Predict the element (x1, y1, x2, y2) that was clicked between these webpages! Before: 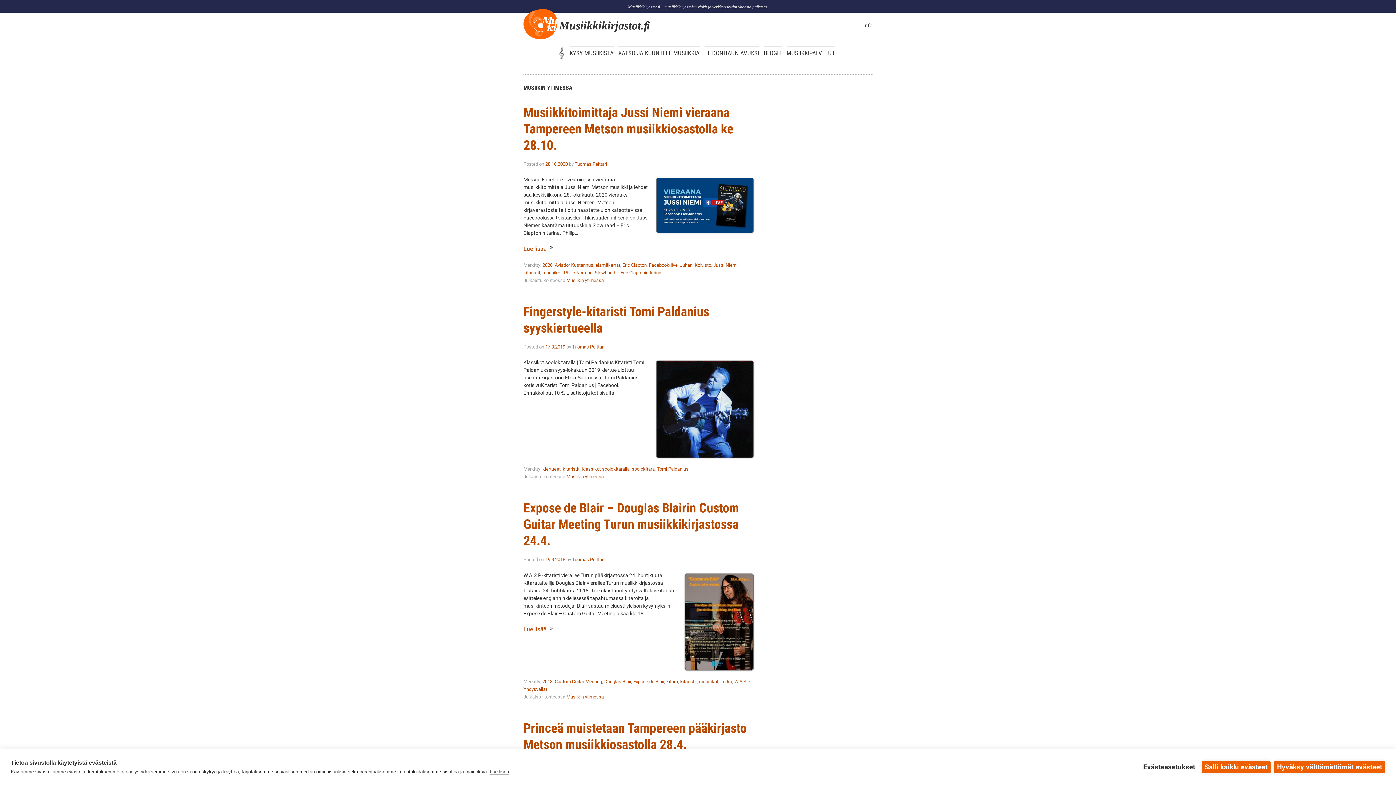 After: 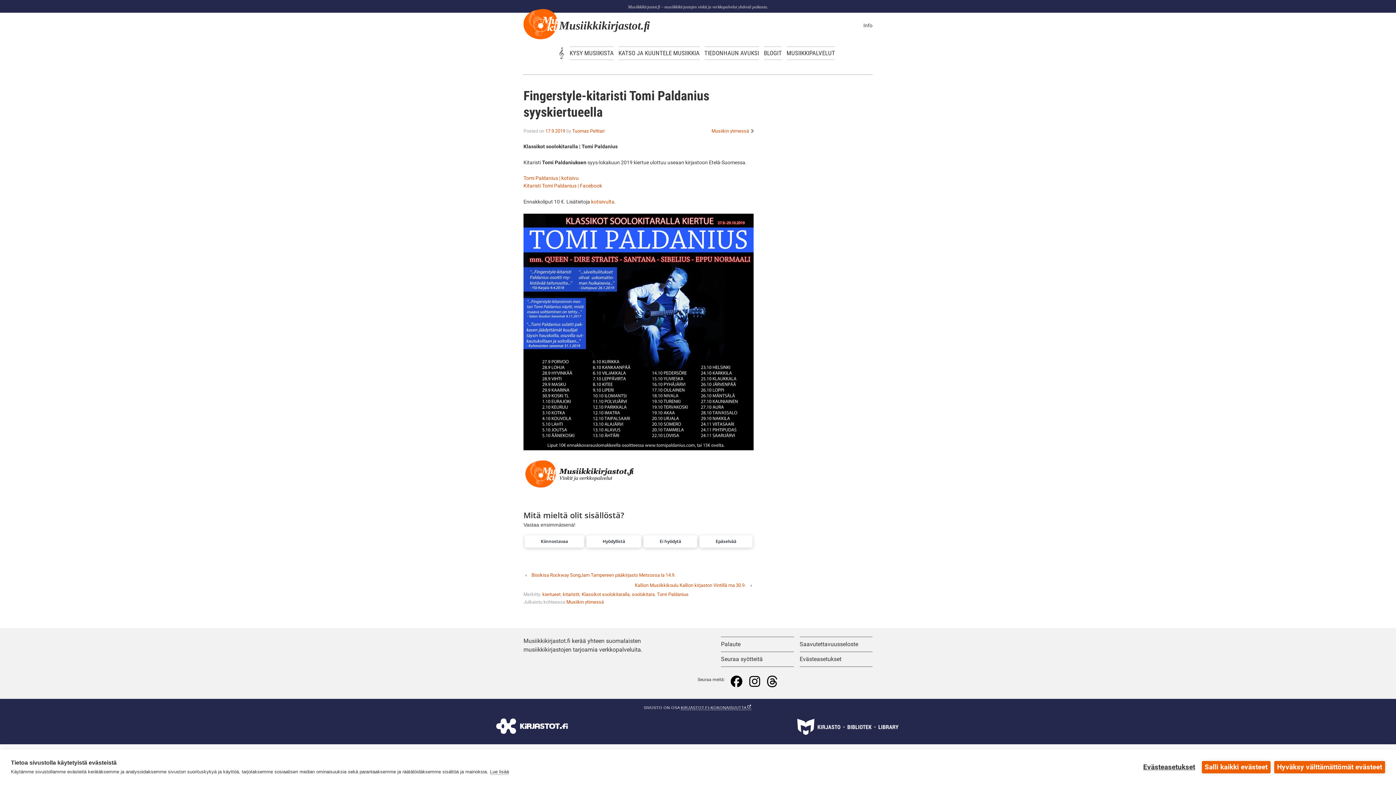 Action: bbox: (545, 344, 565, 349) label: 17.9.2019